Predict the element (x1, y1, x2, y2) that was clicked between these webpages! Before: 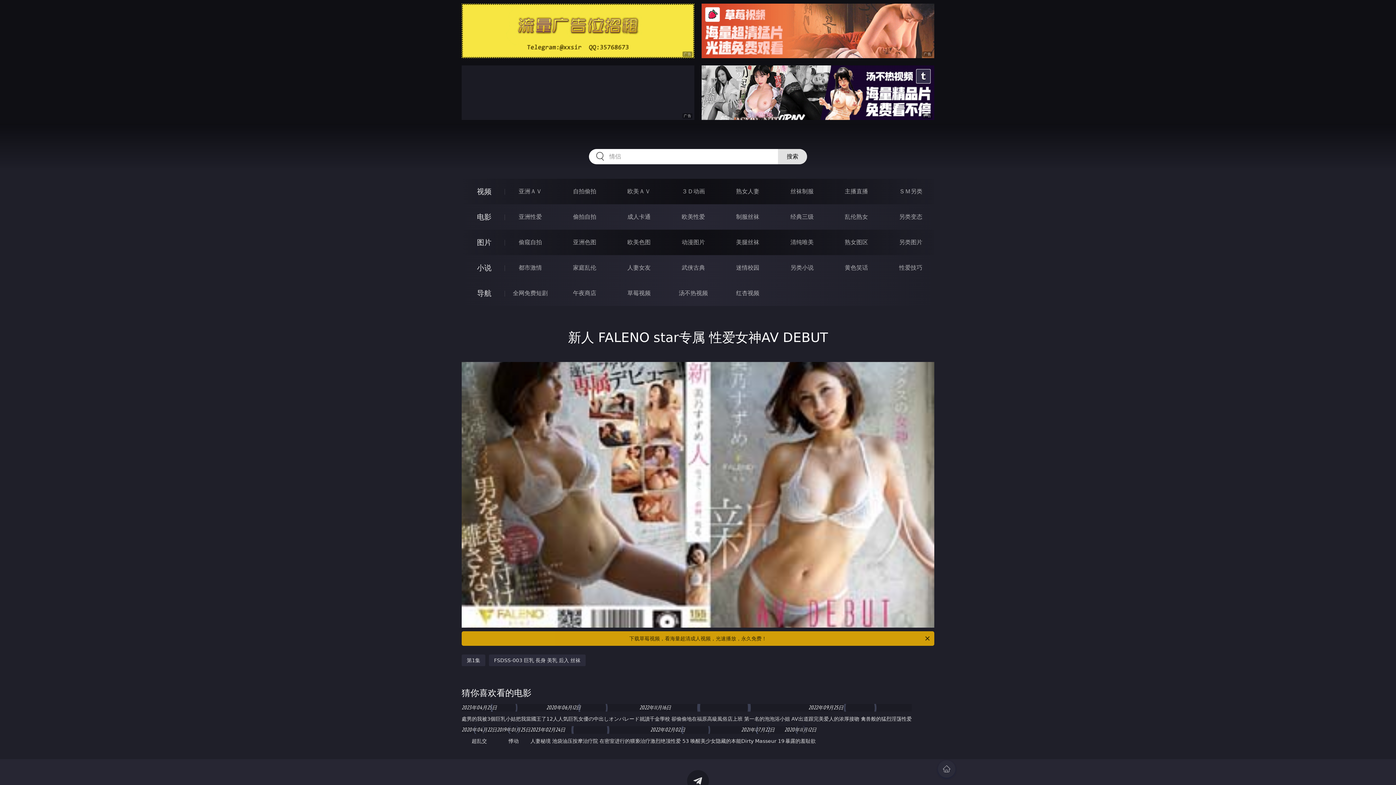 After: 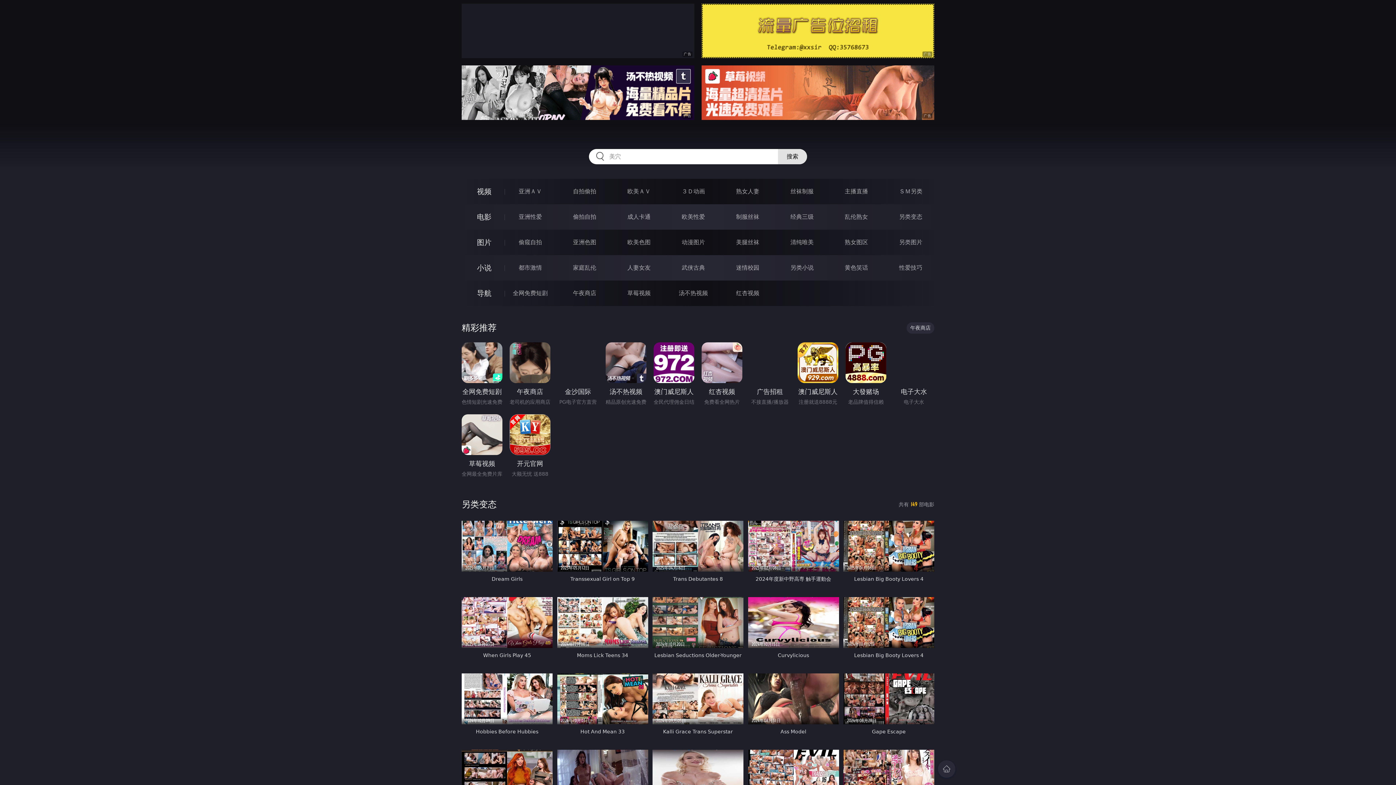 Action: label: 另类变态 bbox: (899, 213, 922, 220)